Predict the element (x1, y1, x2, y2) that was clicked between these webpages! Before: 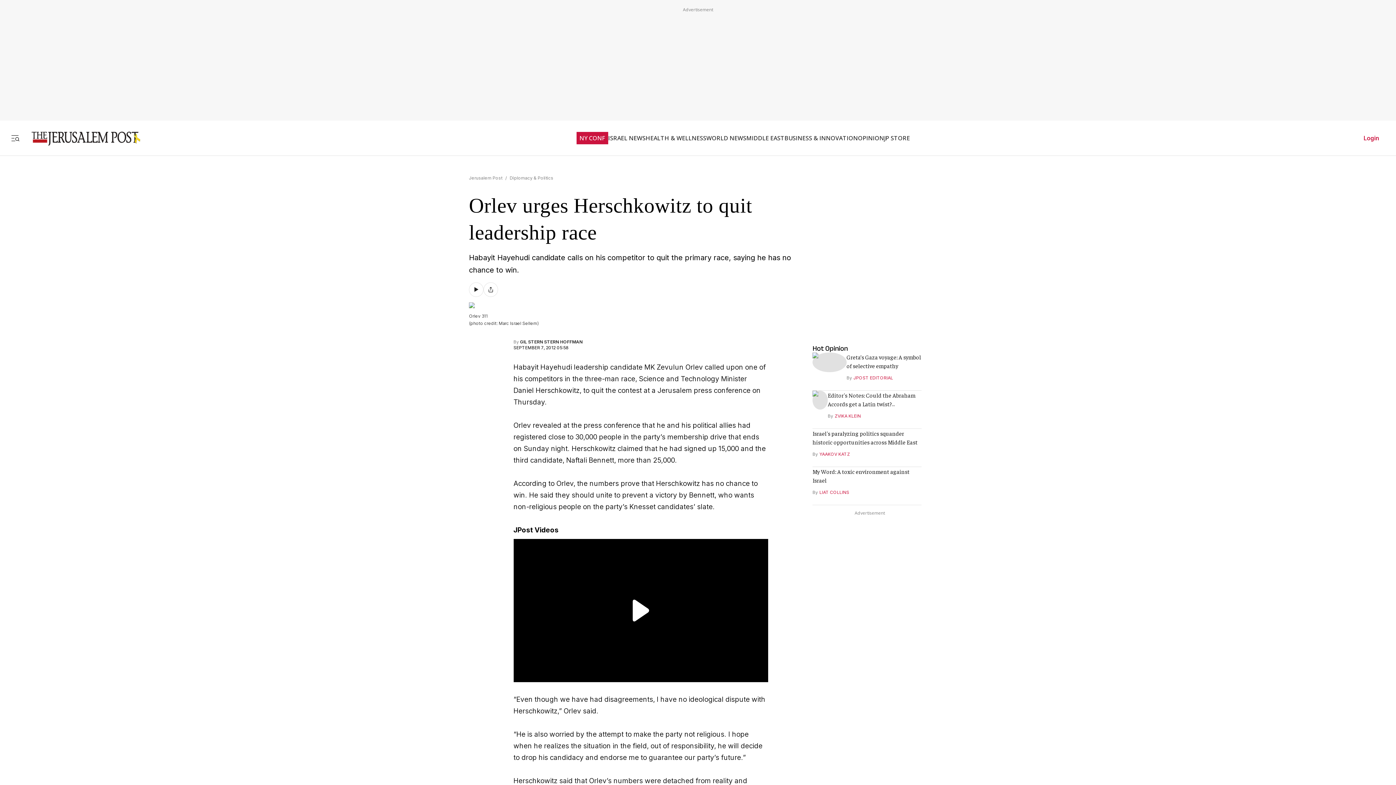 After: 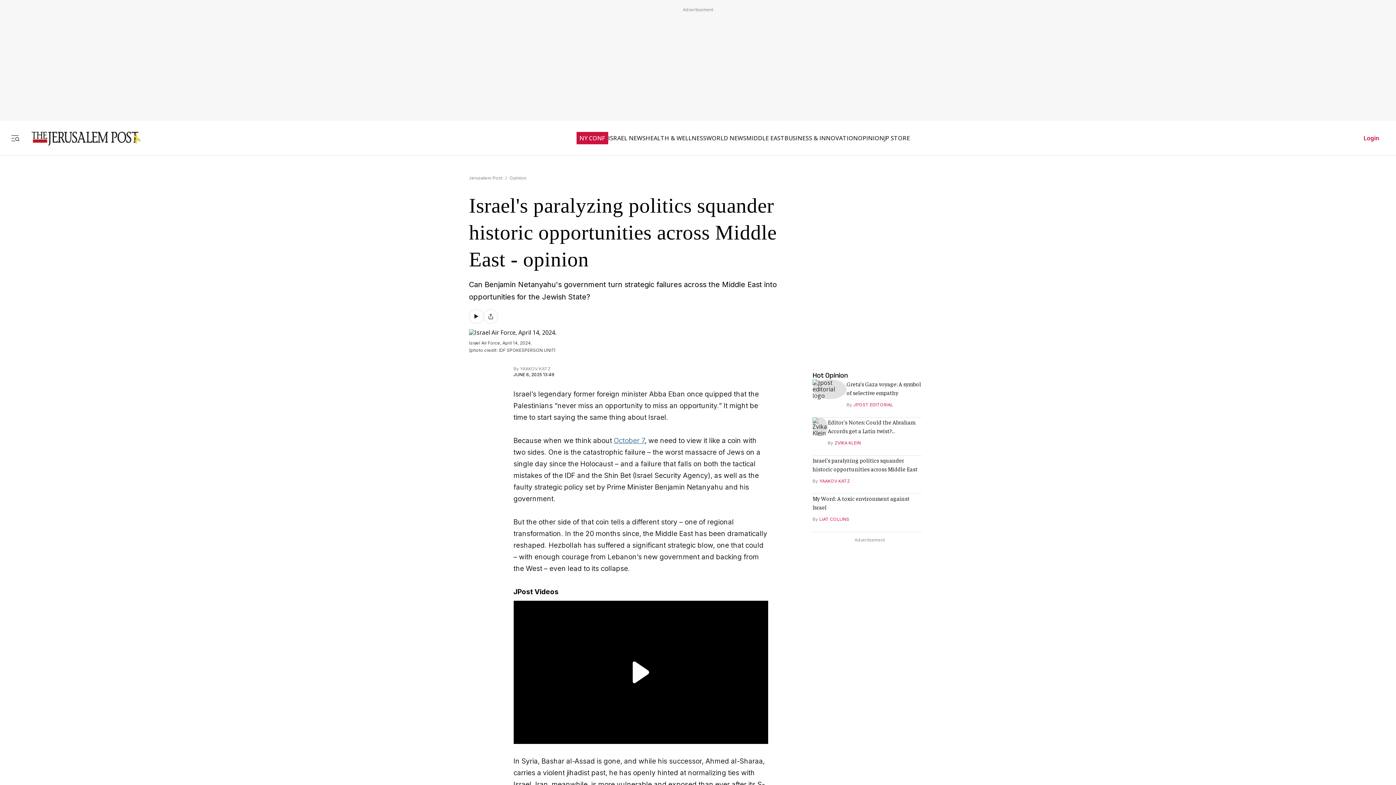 Action: bbox: (812, 421, 921, 439) label: Israel's paralyzing politics squander historic opportunities across Middle East